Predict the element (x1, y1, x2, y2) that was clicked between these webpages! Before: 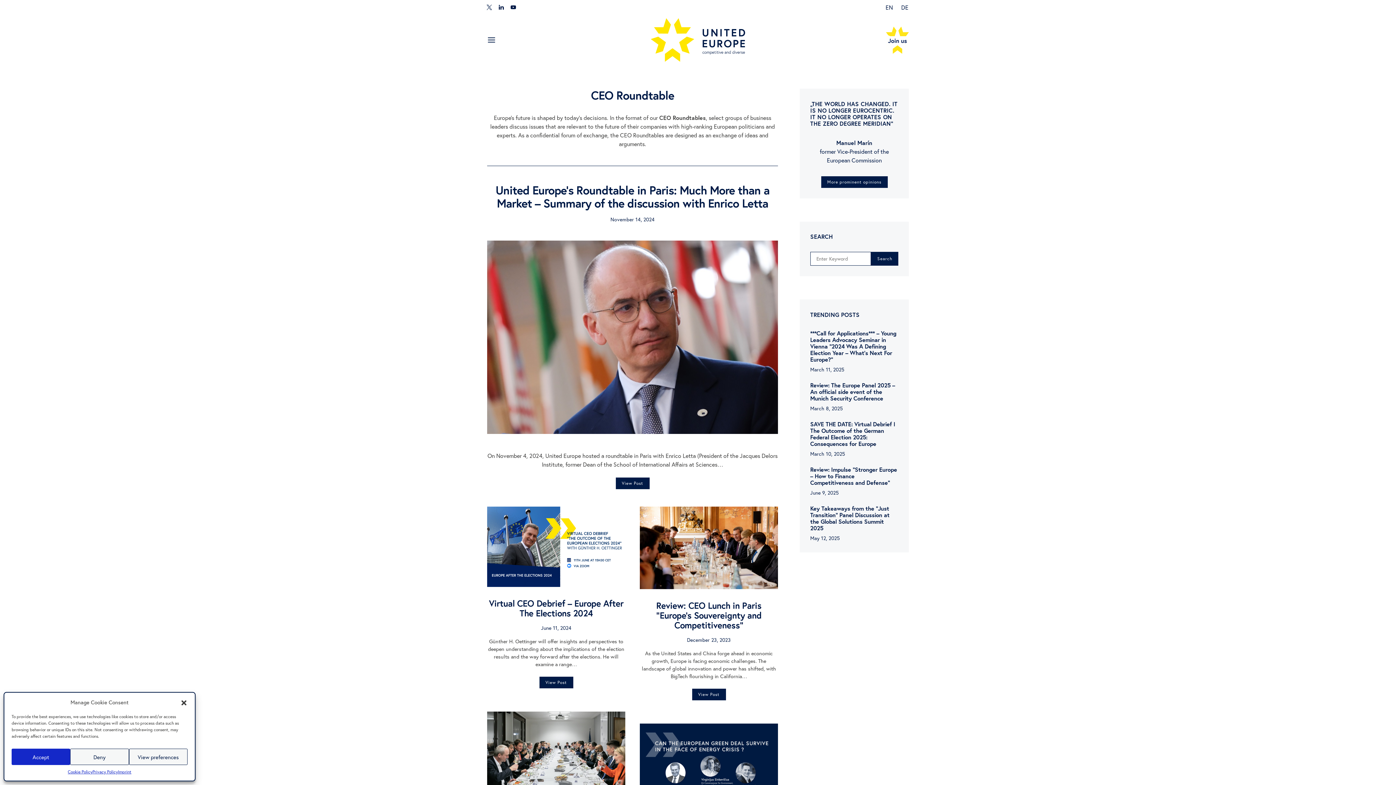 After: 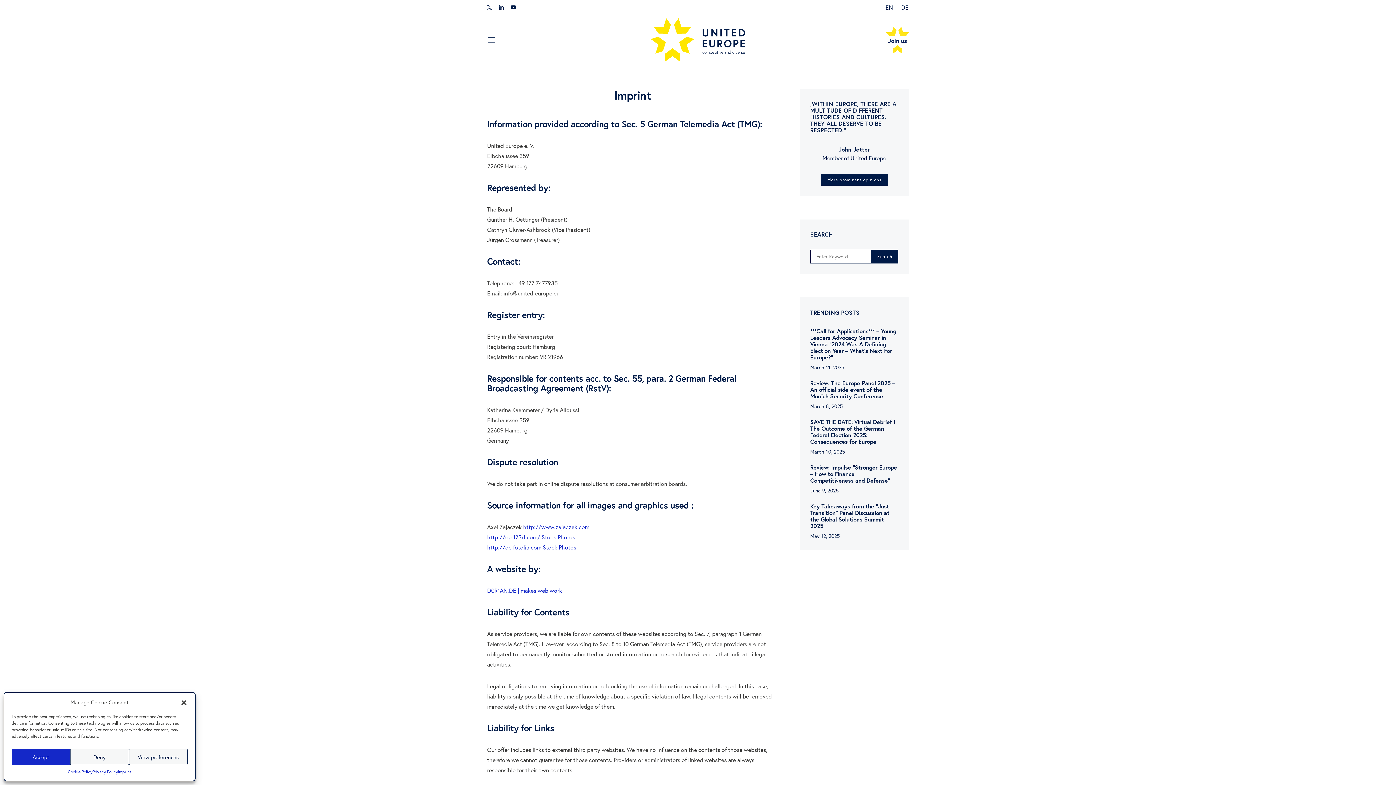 Action: label: Imprint bbox: (118, 769, 131, 775)